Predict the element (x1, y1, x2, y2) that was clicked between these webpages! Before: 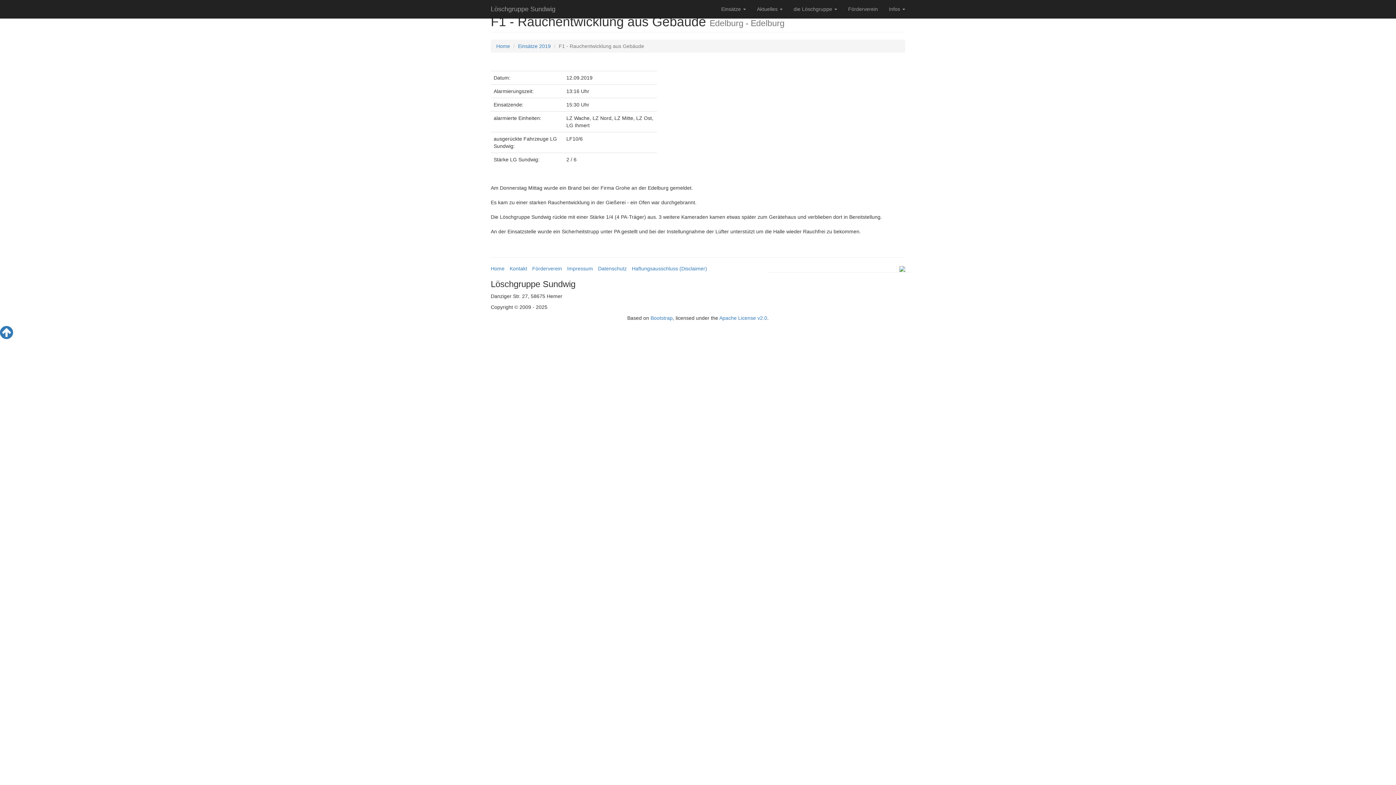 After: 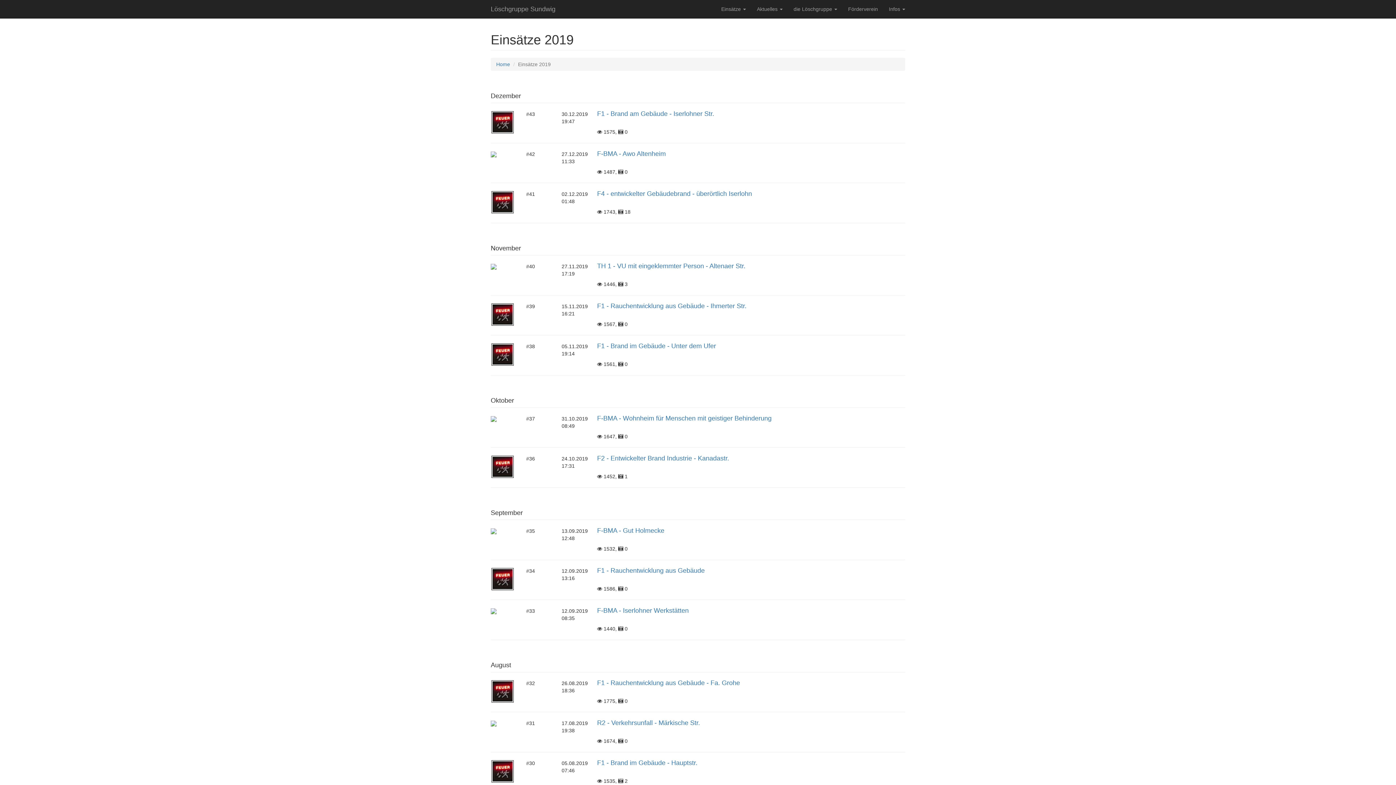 Action: bbox: (518, 43, 550, 49) label: Einsätze 2019